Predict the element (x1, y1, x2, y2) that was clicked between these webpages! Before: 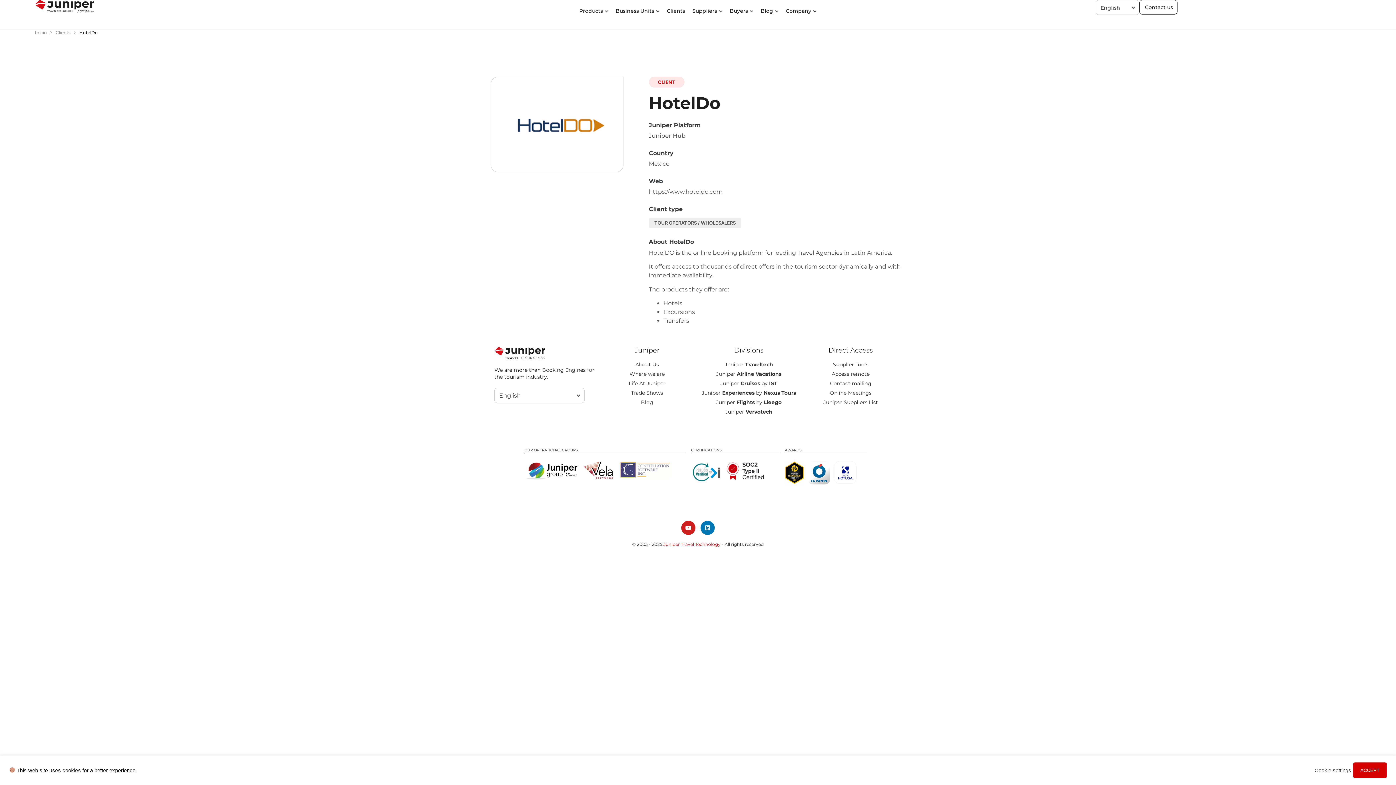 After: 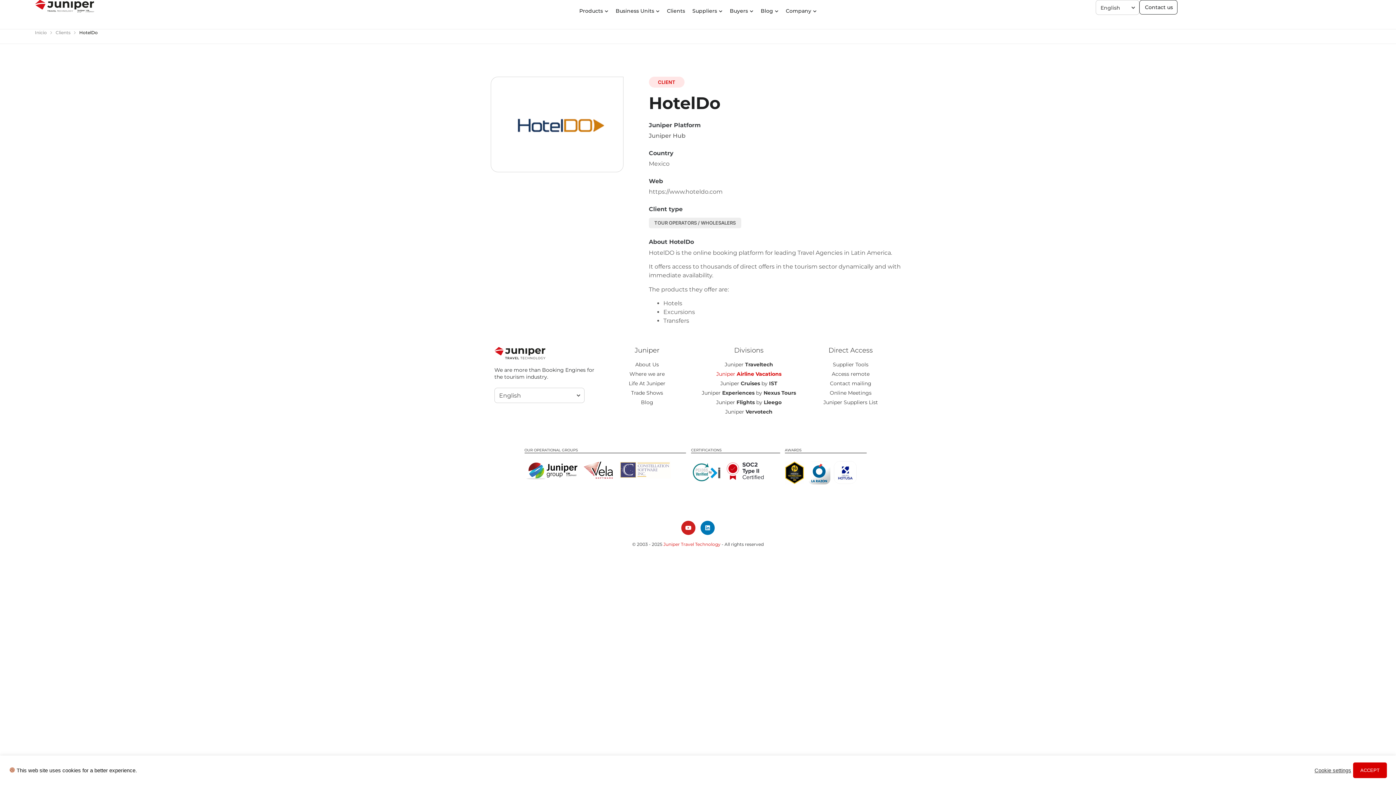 Action: label: Juniper Airline Vacations bbox: (698, 370, 800, 378)